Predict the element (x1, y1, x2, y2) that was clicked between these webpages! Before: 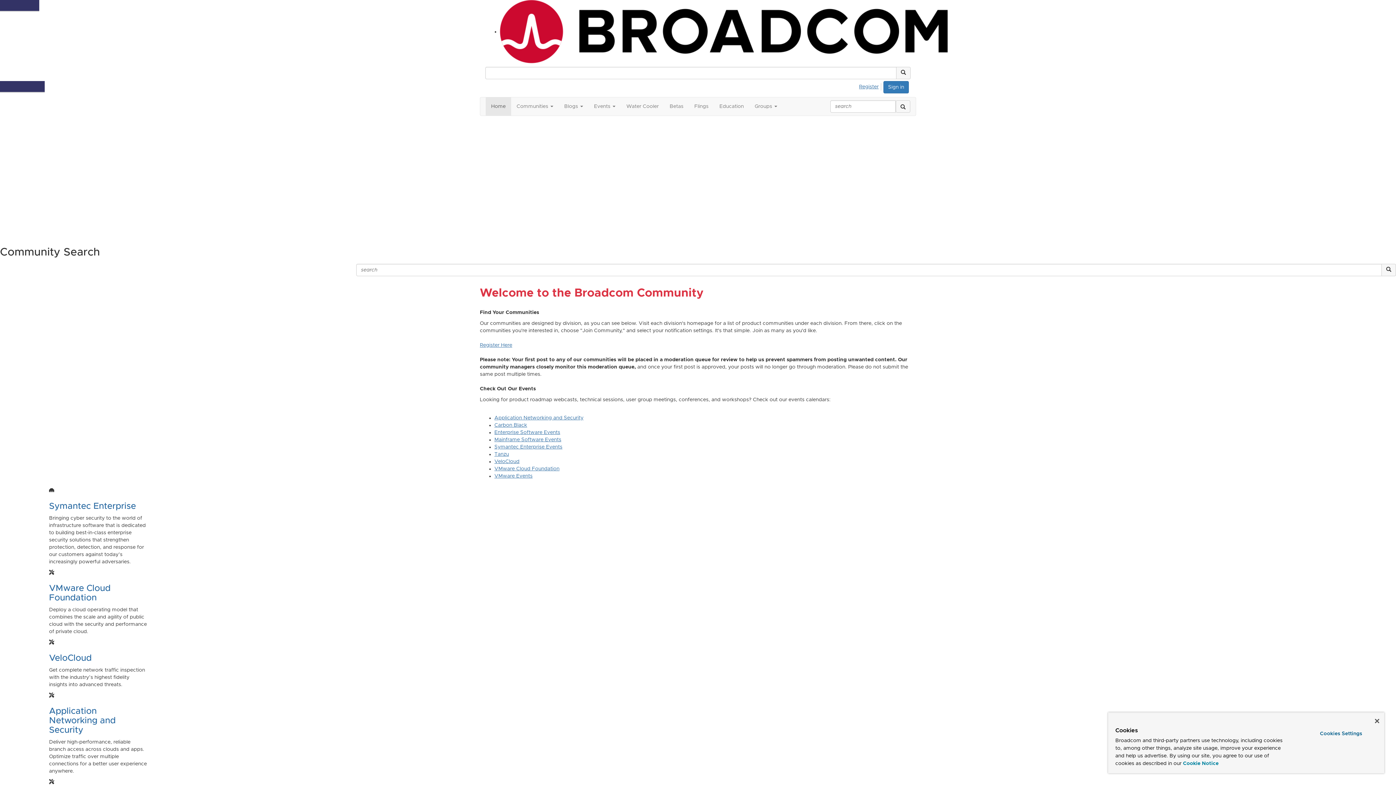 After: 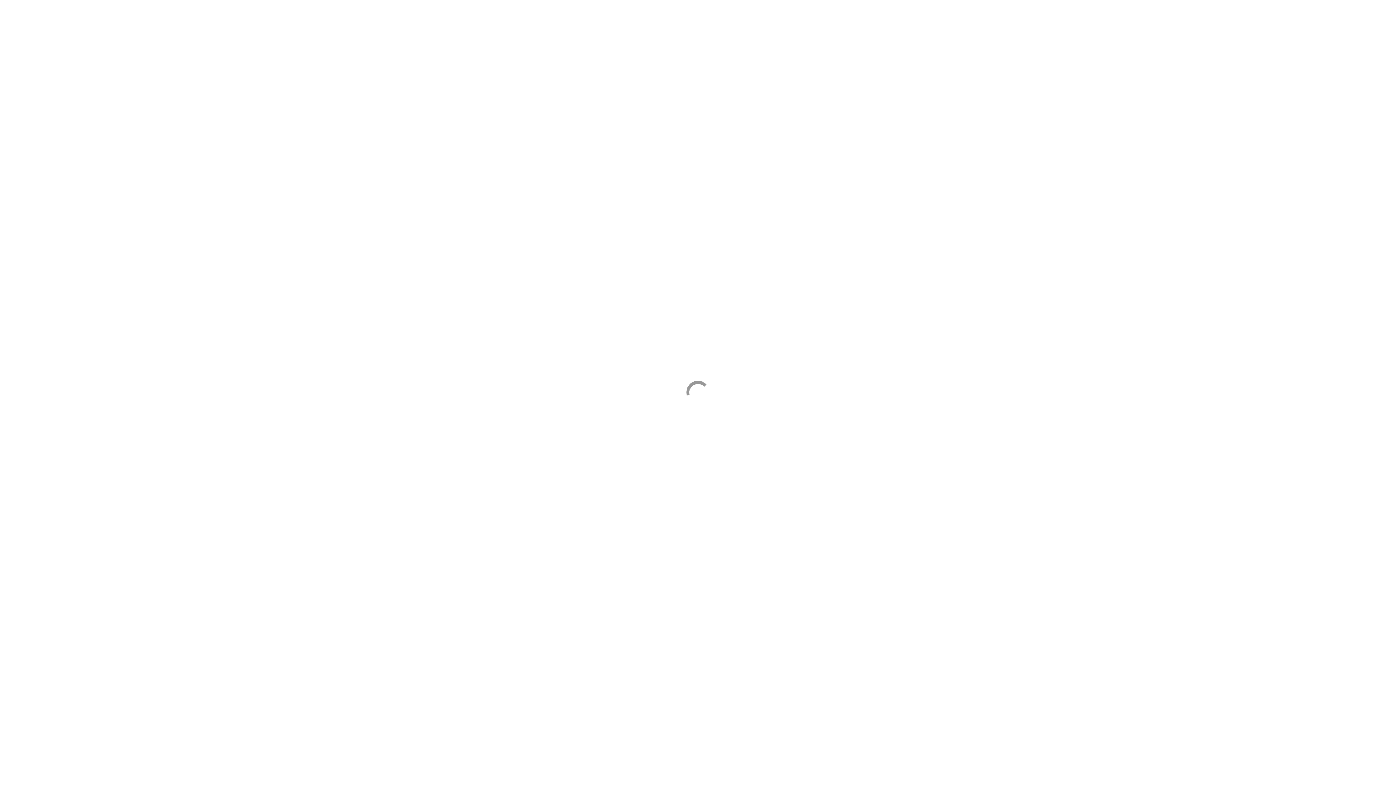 Action: bbox: (689, 97, 714, 115) label: Flings